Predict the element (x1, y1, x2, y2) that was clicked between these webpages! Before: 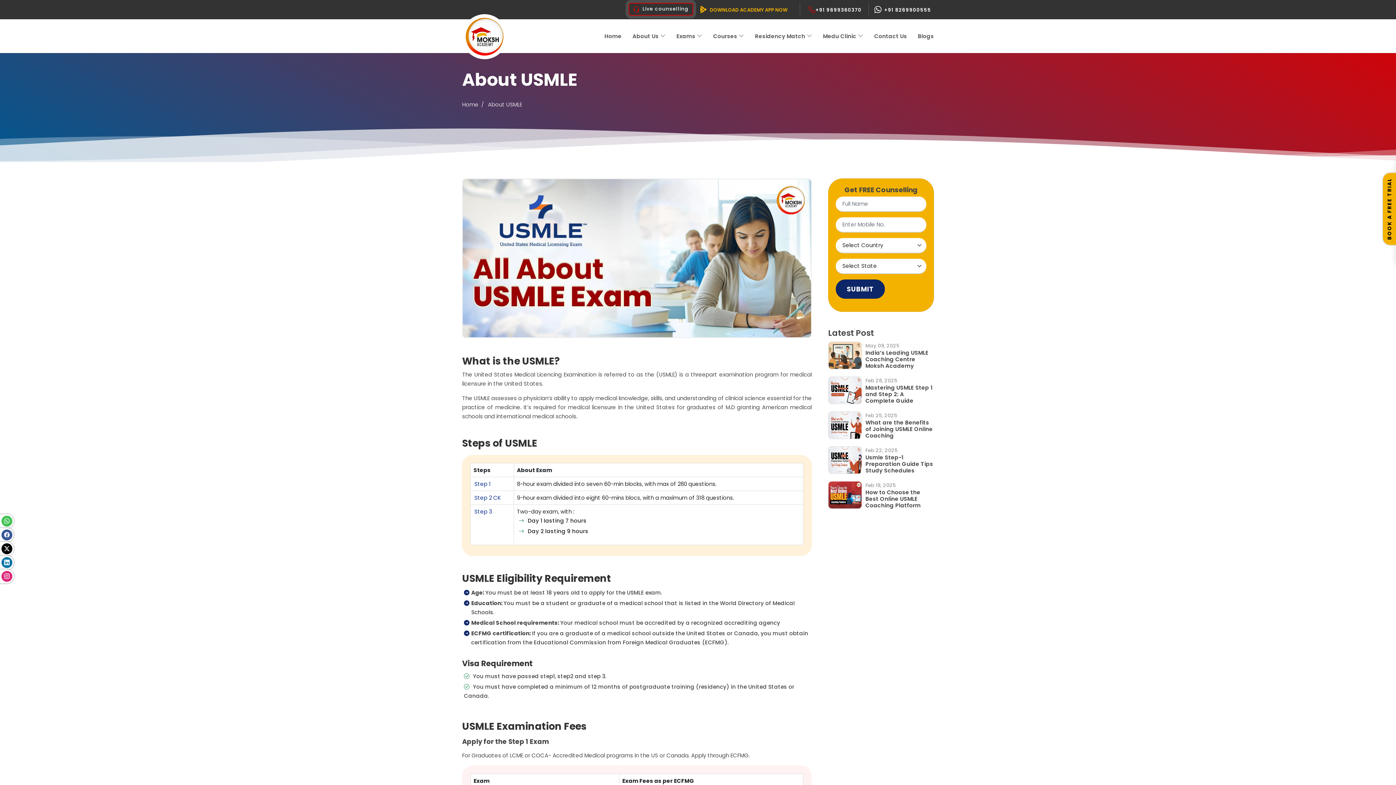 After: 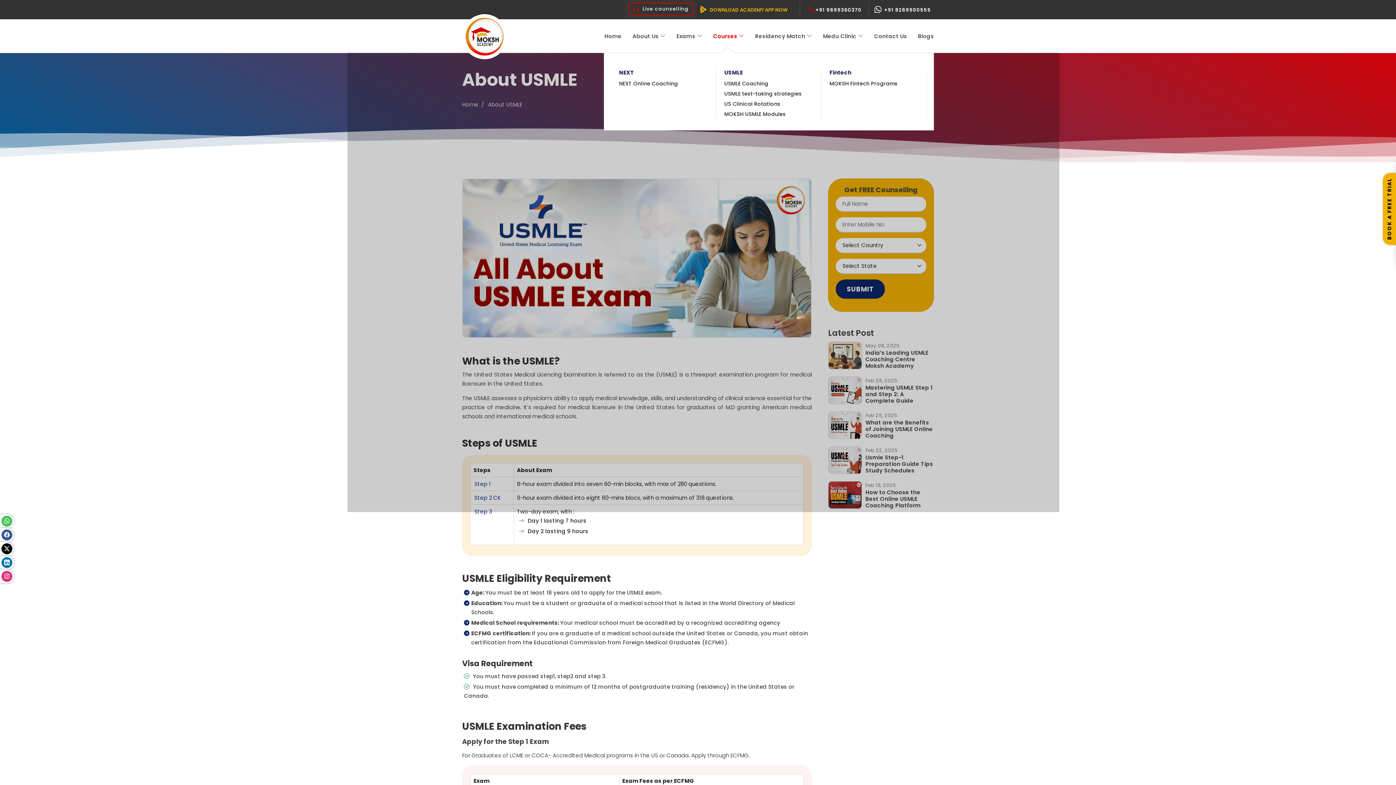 Action: bbox: (707, 19, 749, 52) label: Courses 